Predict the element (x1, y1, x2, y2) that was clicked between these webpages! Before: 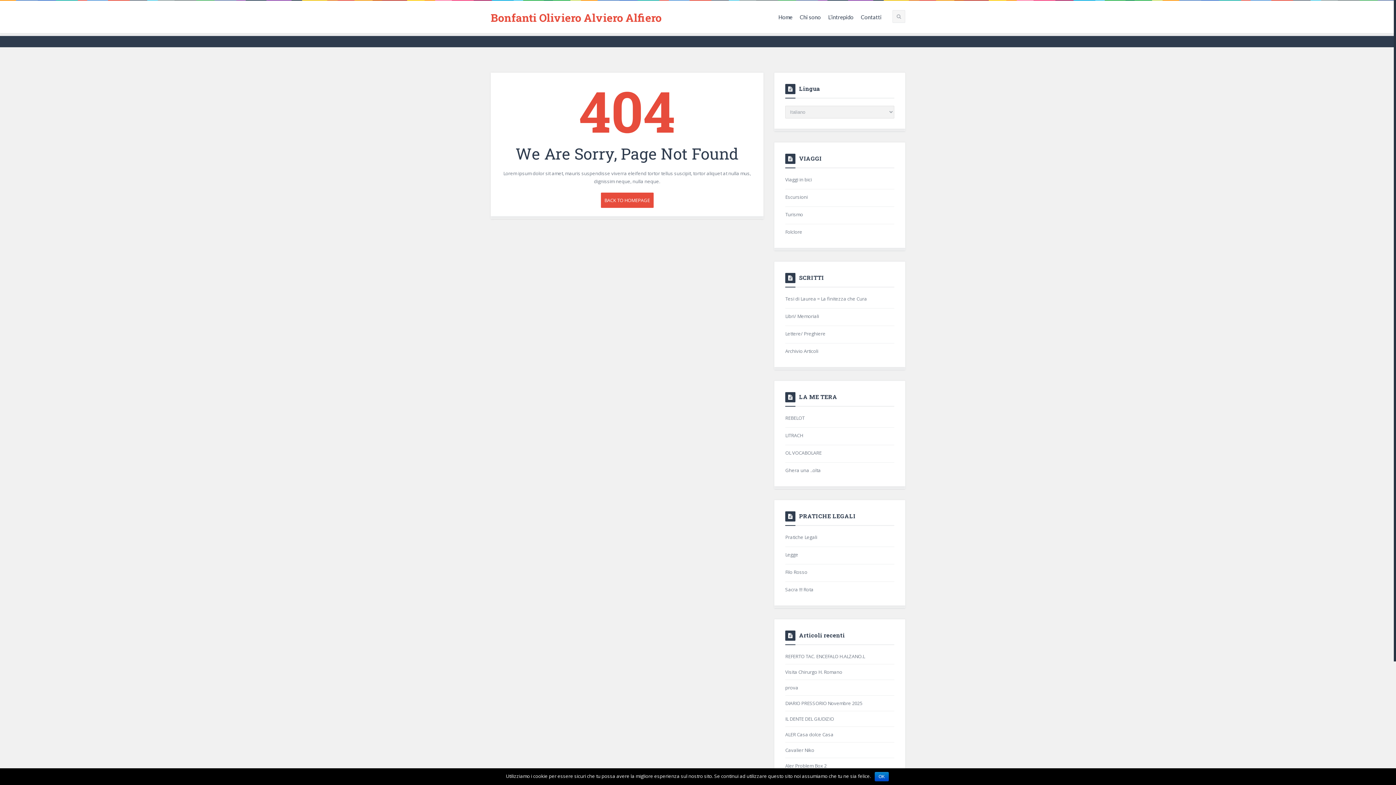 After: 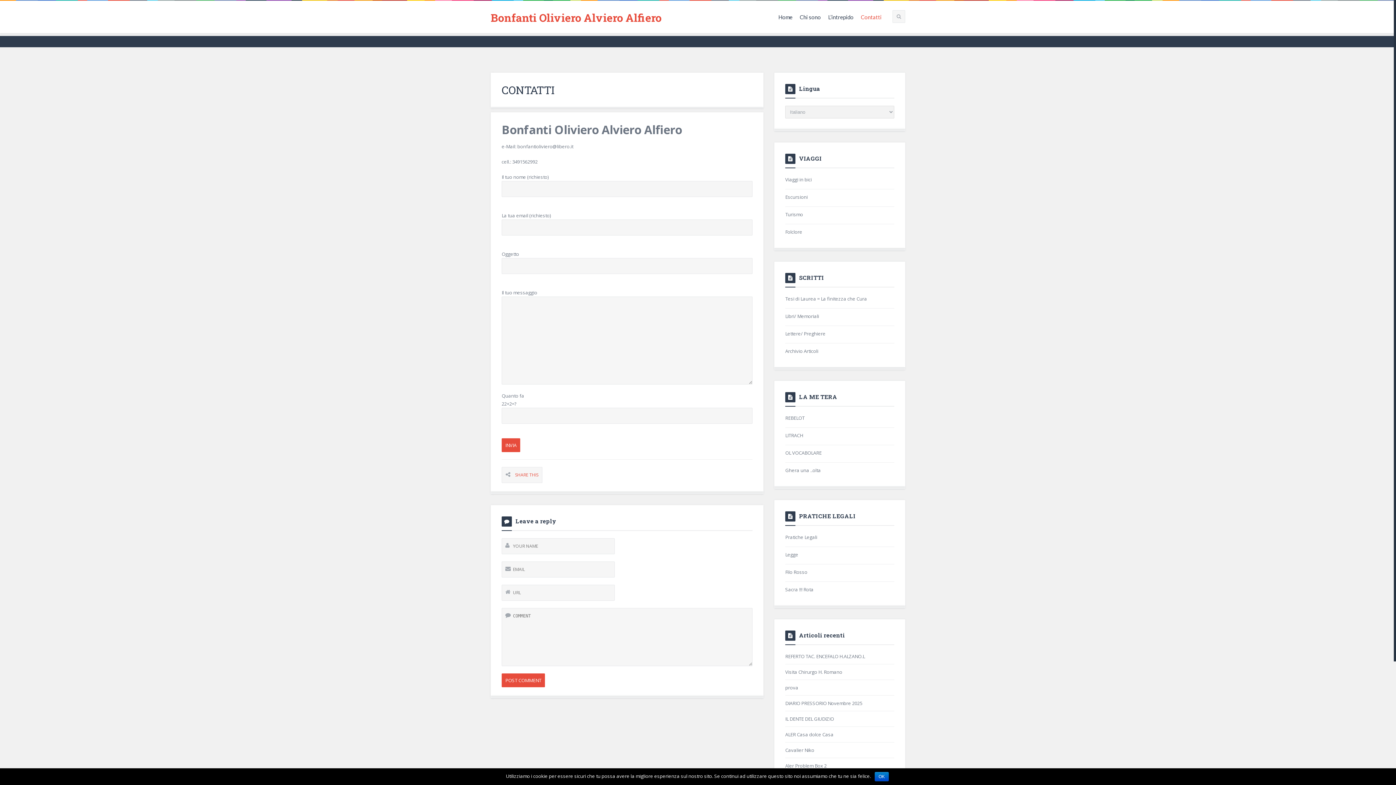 Action: bbox: (861, 0, 881, 34) label: Contatti